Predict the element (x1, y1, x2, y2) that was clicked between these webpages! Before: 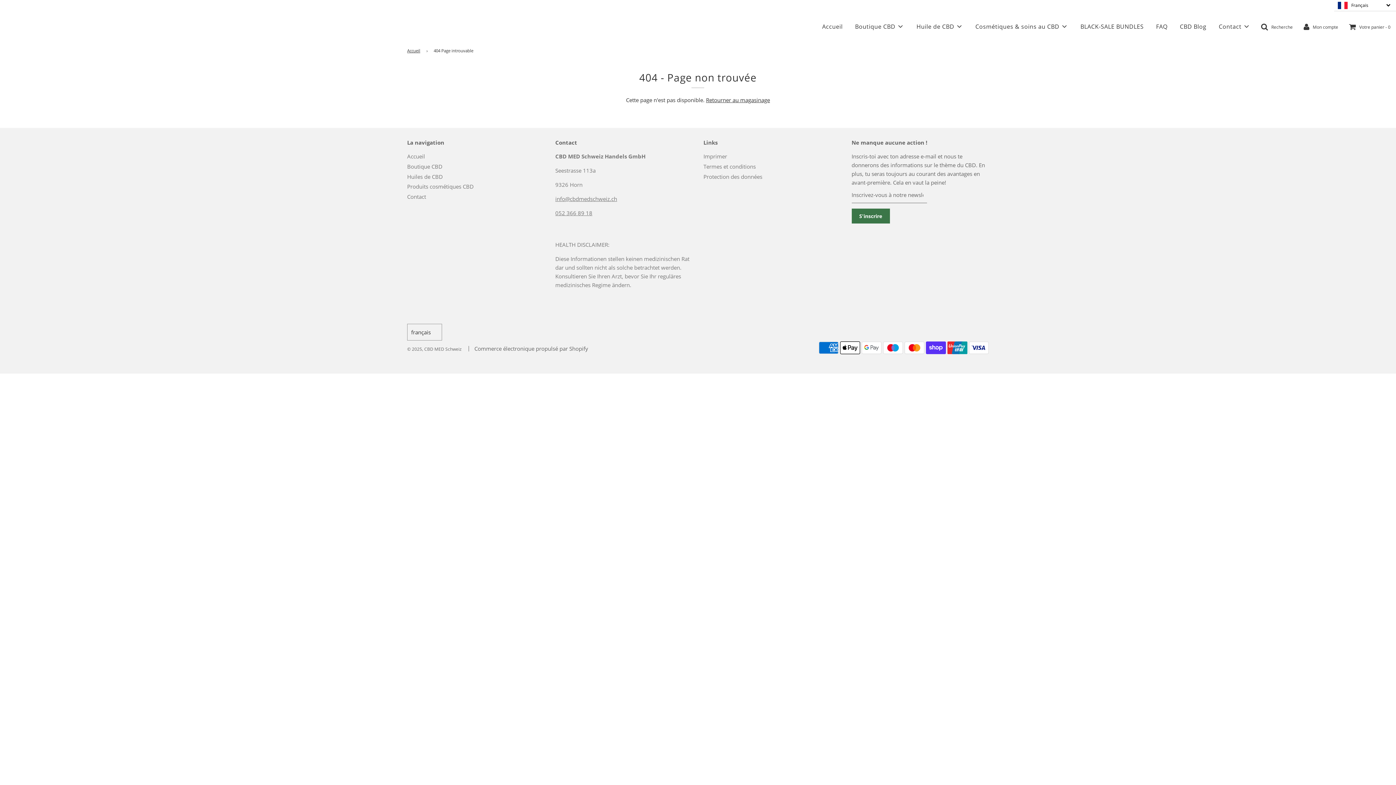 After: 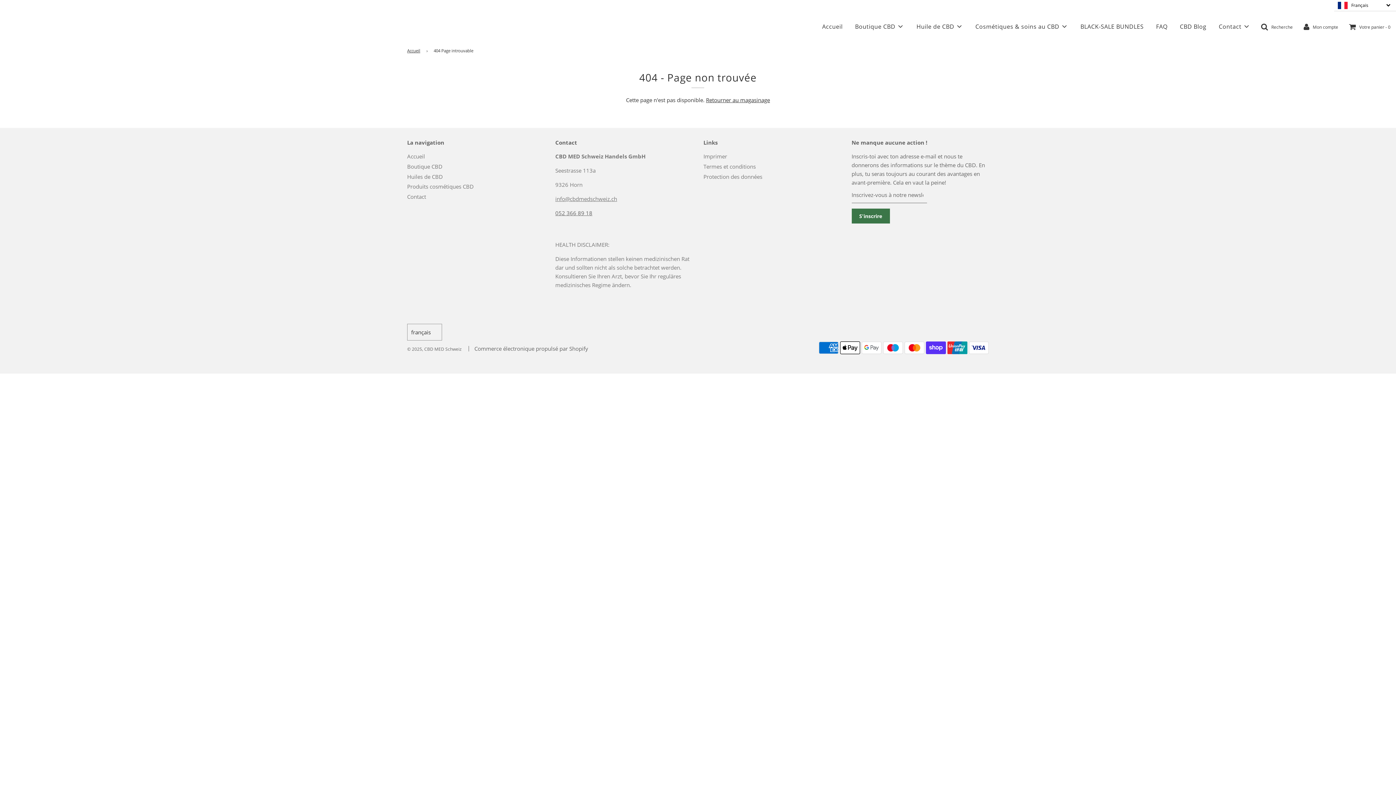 Action: label: 052 366 89 18 bbox: (555, 209, 592, 220)